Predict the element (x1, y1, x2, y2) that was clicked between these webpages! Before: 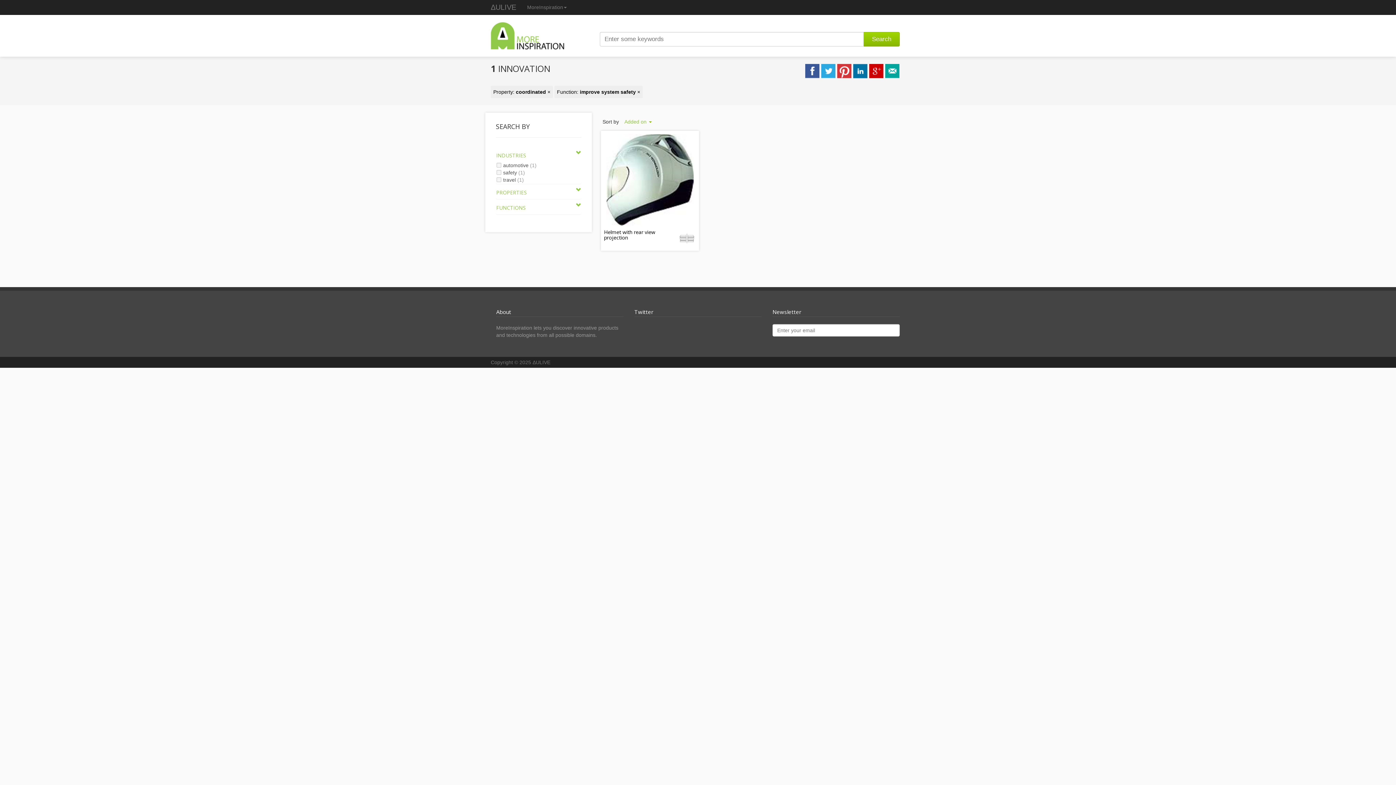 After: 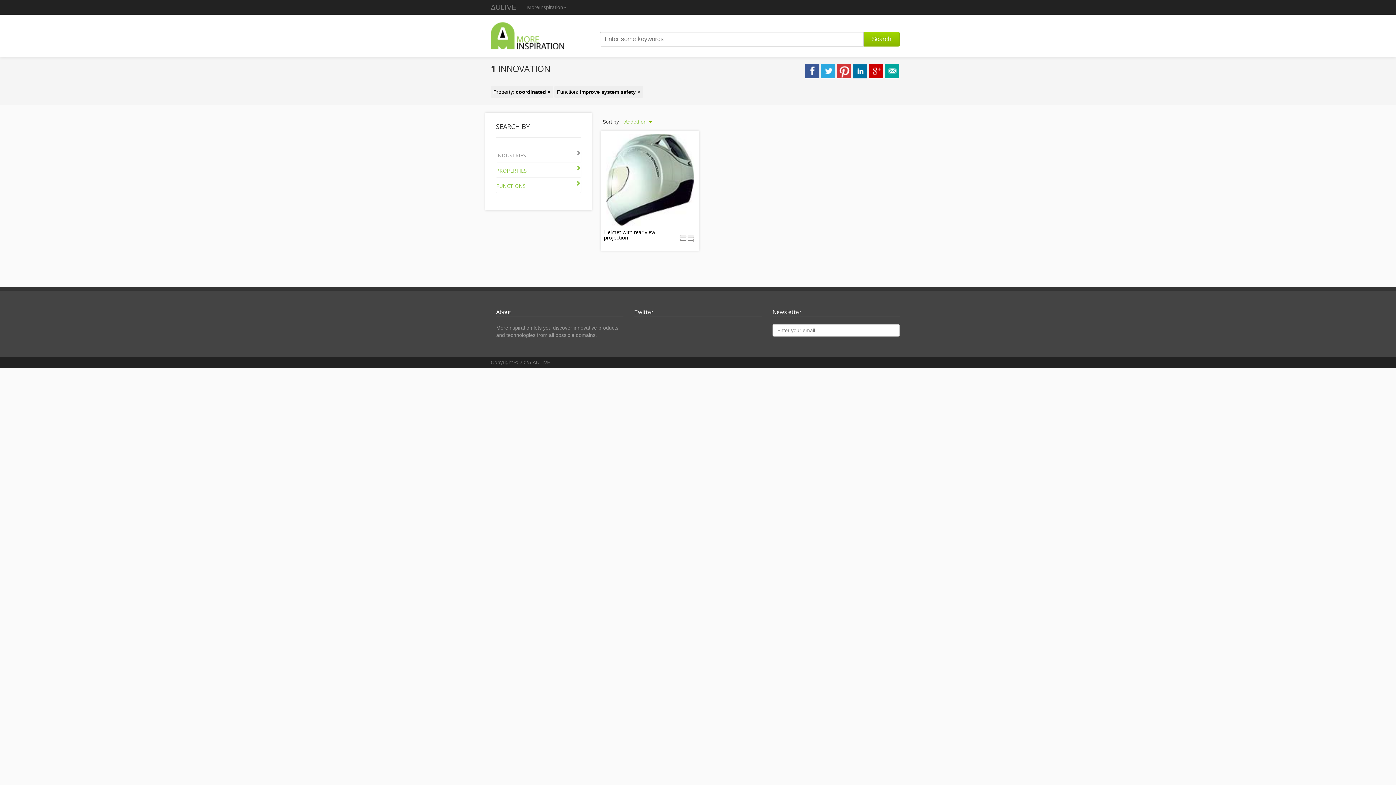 Action: bbox: (496, 152, 580, 158) label: INDUSTRIES